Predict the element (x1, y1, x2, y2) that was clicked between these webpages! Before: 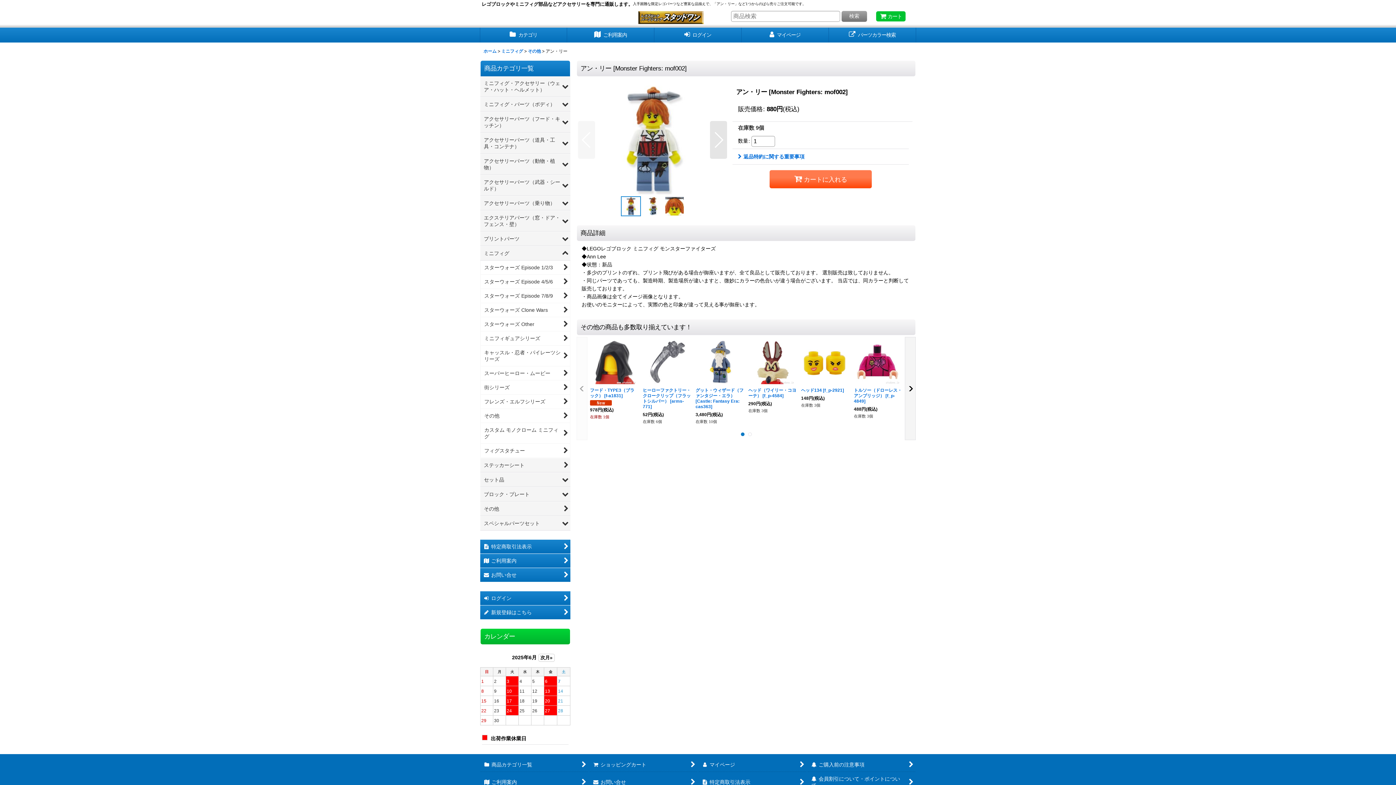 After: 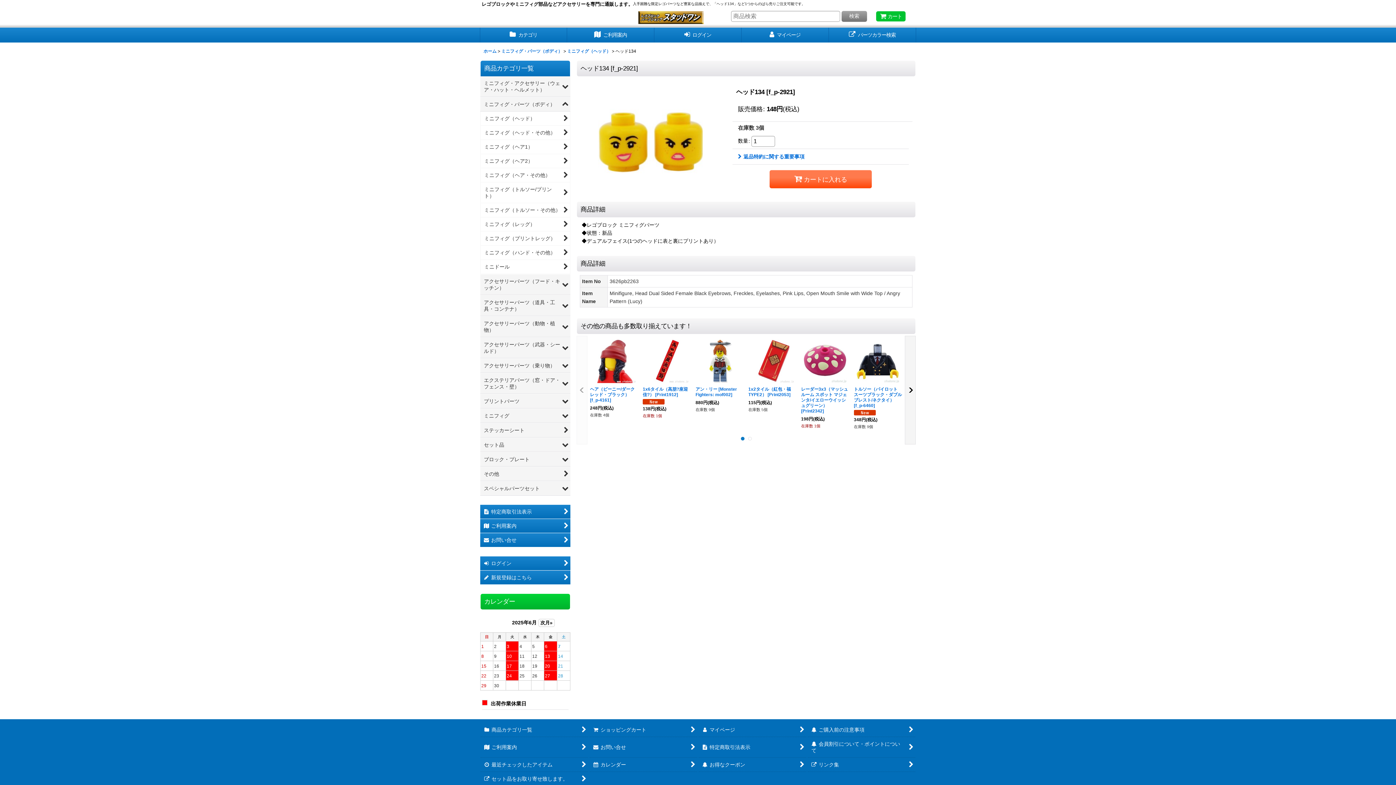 Action: label: ヘッド134 [f_p-2921]

148円(税込)

在庫数 3個 bbox: (799, 337, 851, 428)